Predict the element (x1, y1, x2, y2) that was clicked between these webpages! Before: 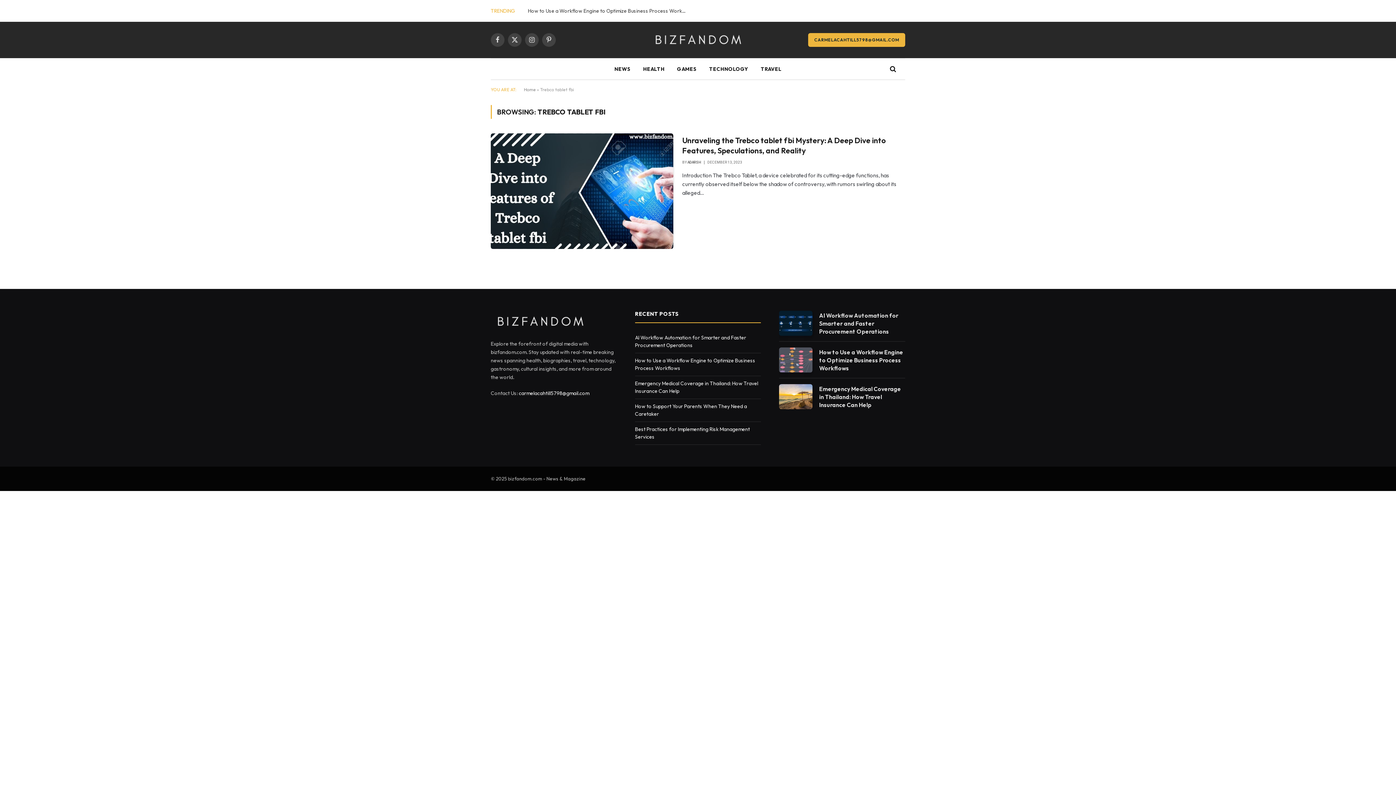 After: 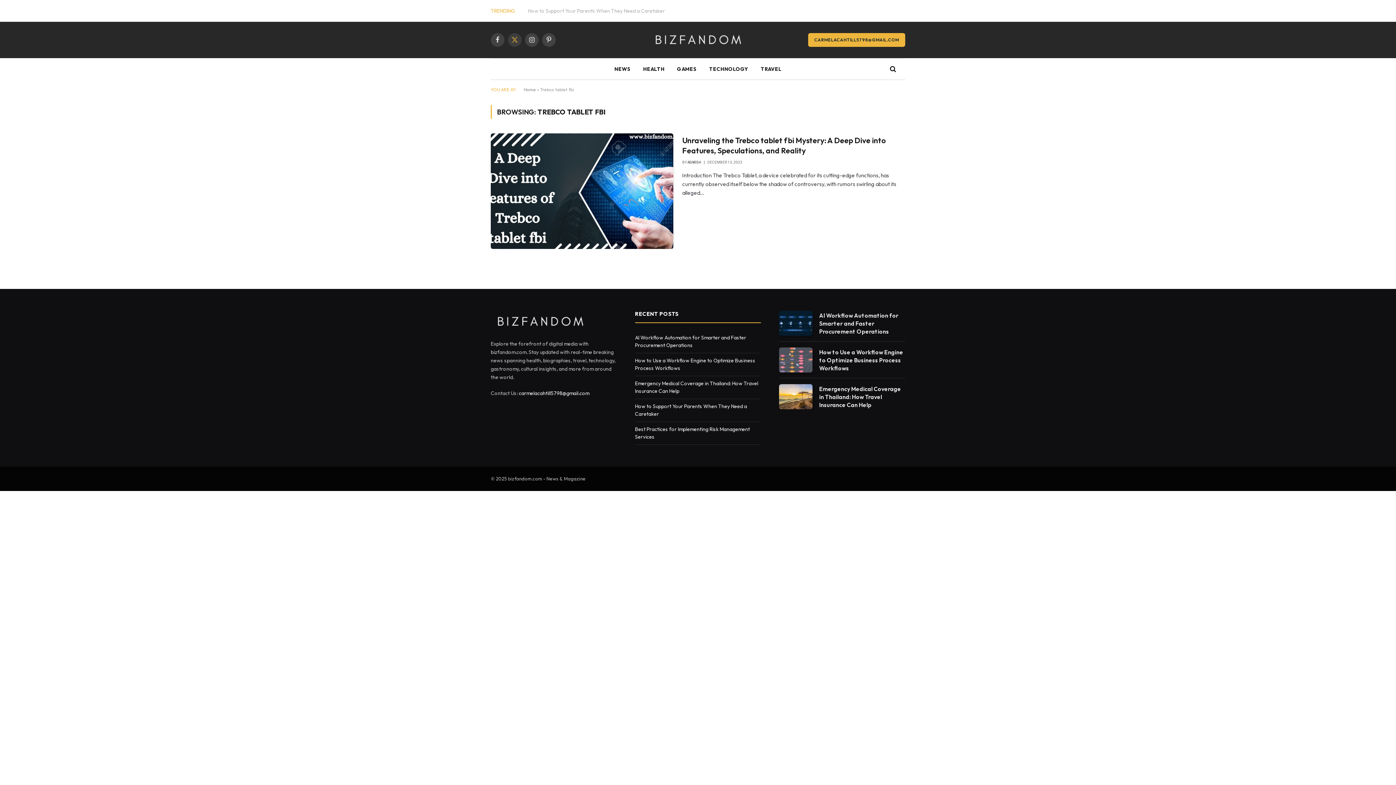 Action: bbox: (508, 33, 521, 46) label: X (Twitter)